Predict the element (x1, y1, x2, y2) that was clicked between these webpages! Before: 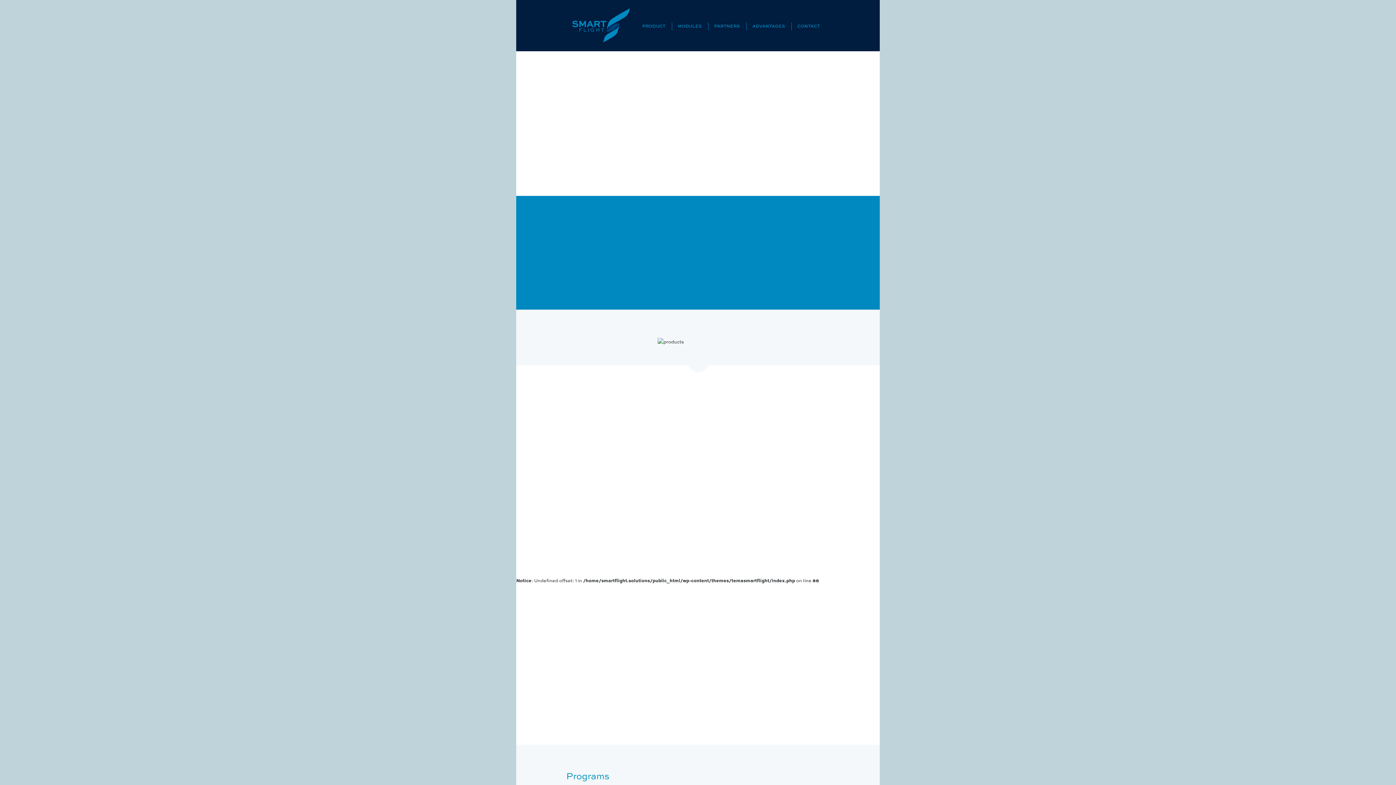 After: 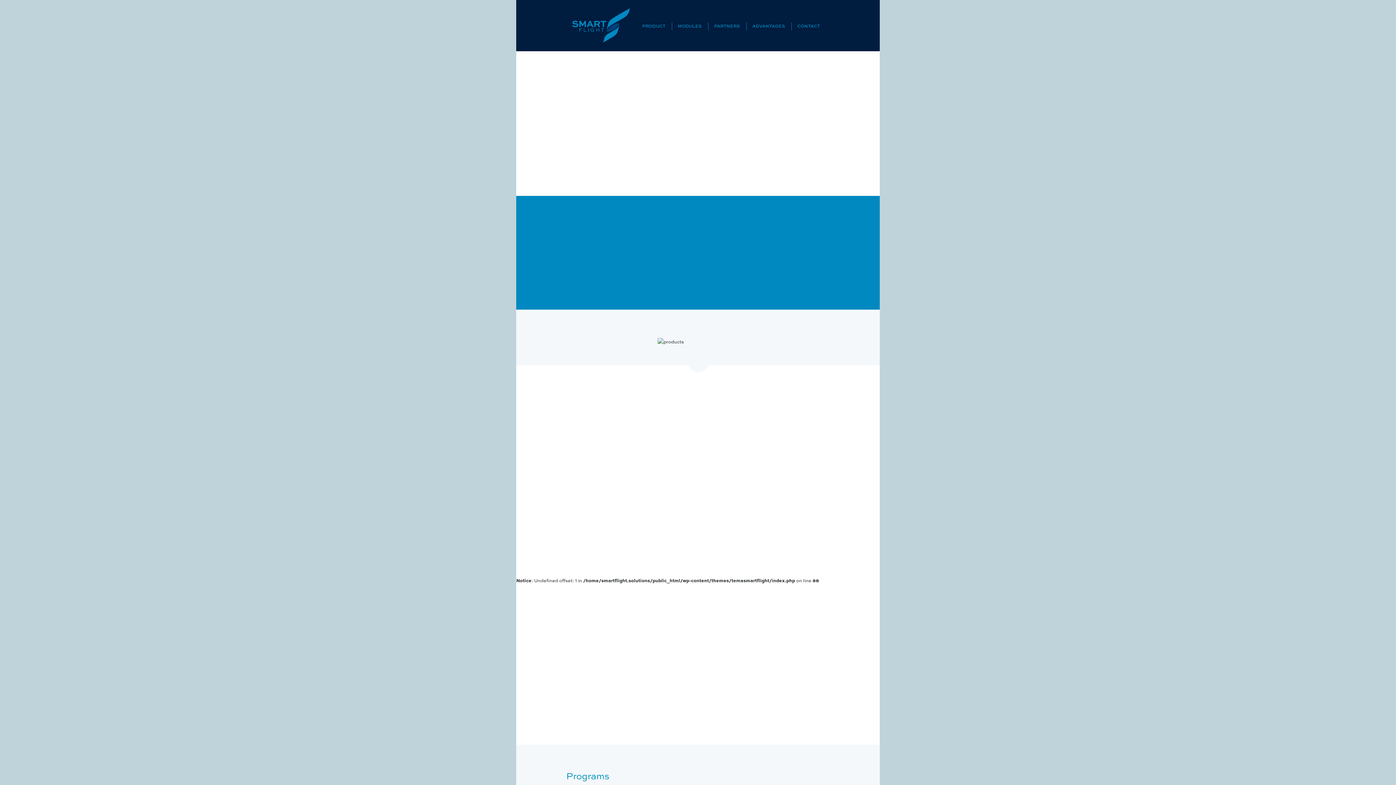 Action: bbox: (572, 6, 630, 44)